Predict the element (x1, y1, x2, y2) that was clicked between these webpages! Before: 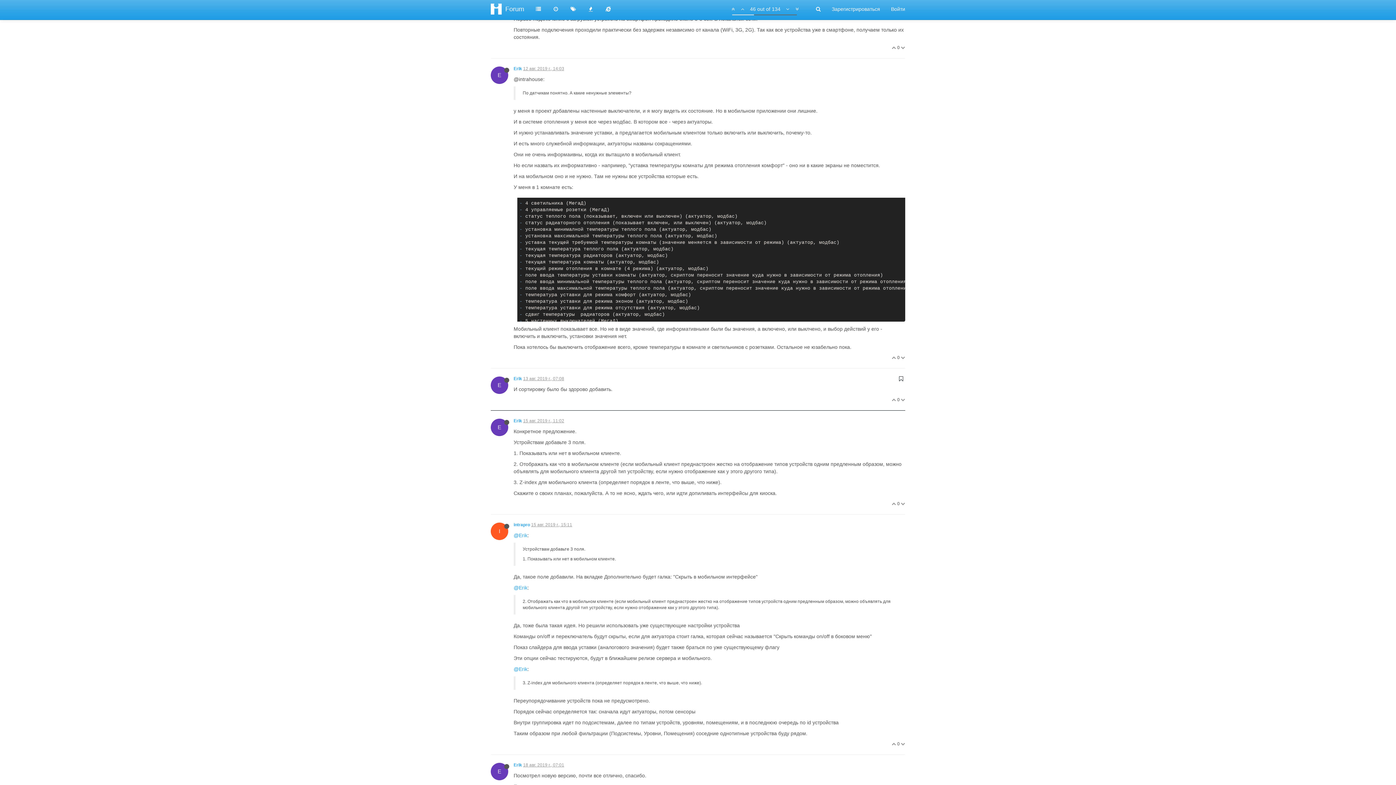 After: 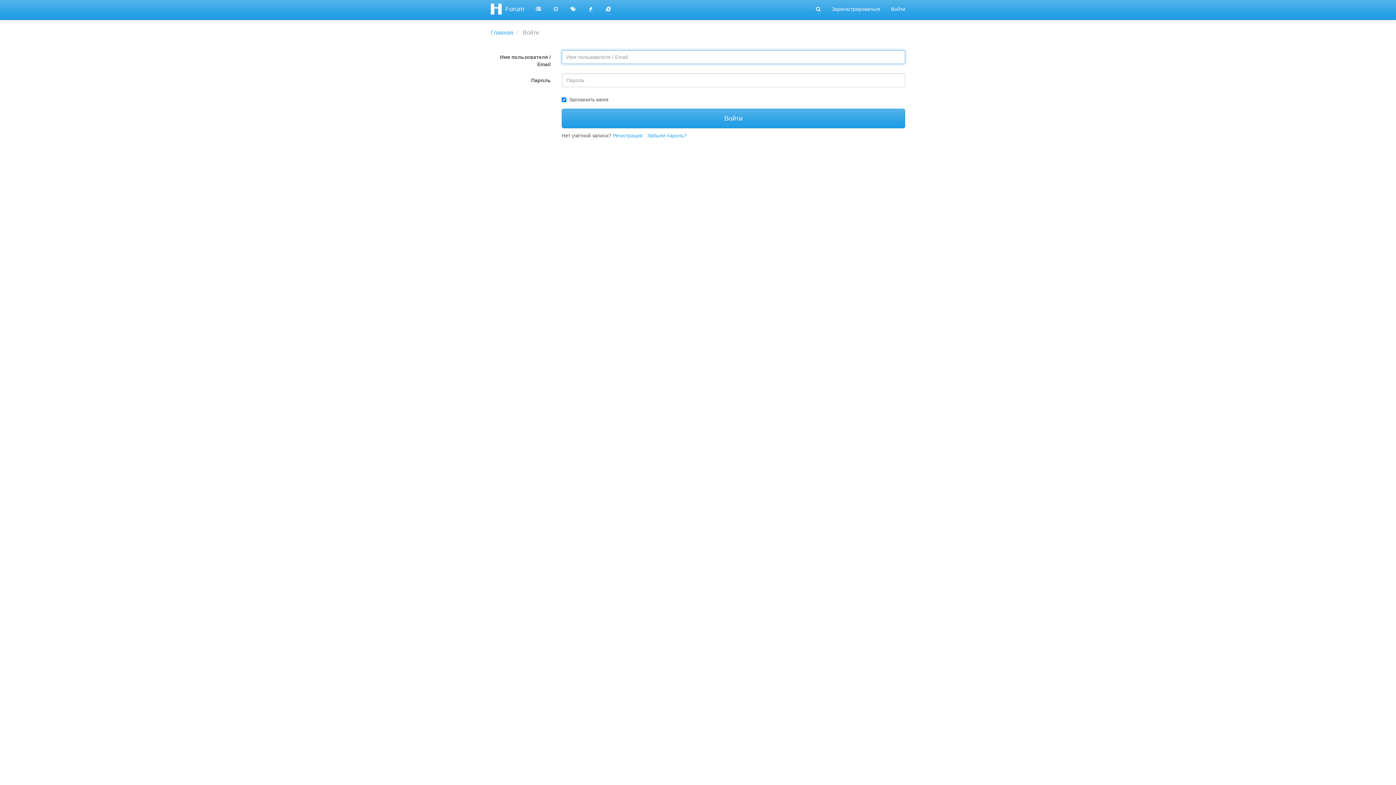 Action: bbox: (901, 741, 905, 746)